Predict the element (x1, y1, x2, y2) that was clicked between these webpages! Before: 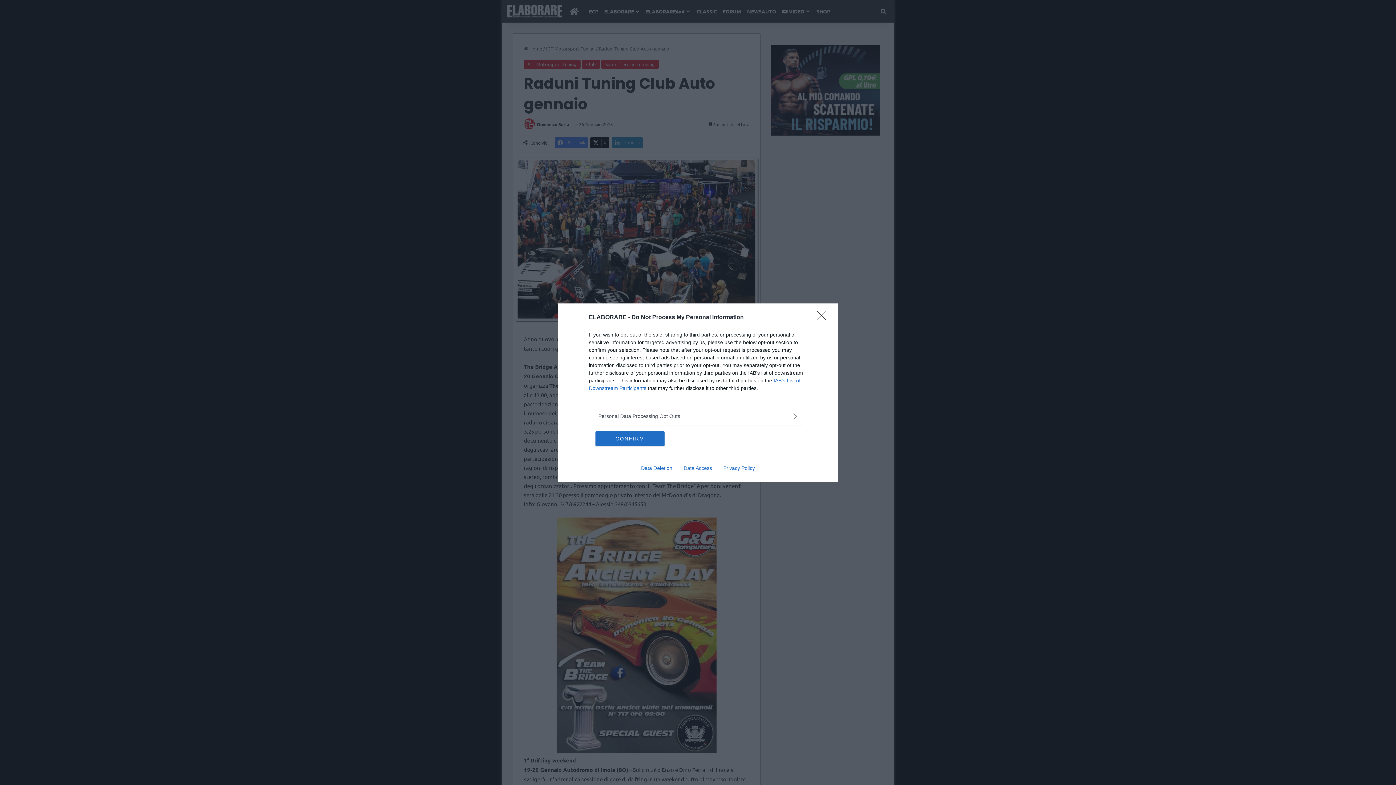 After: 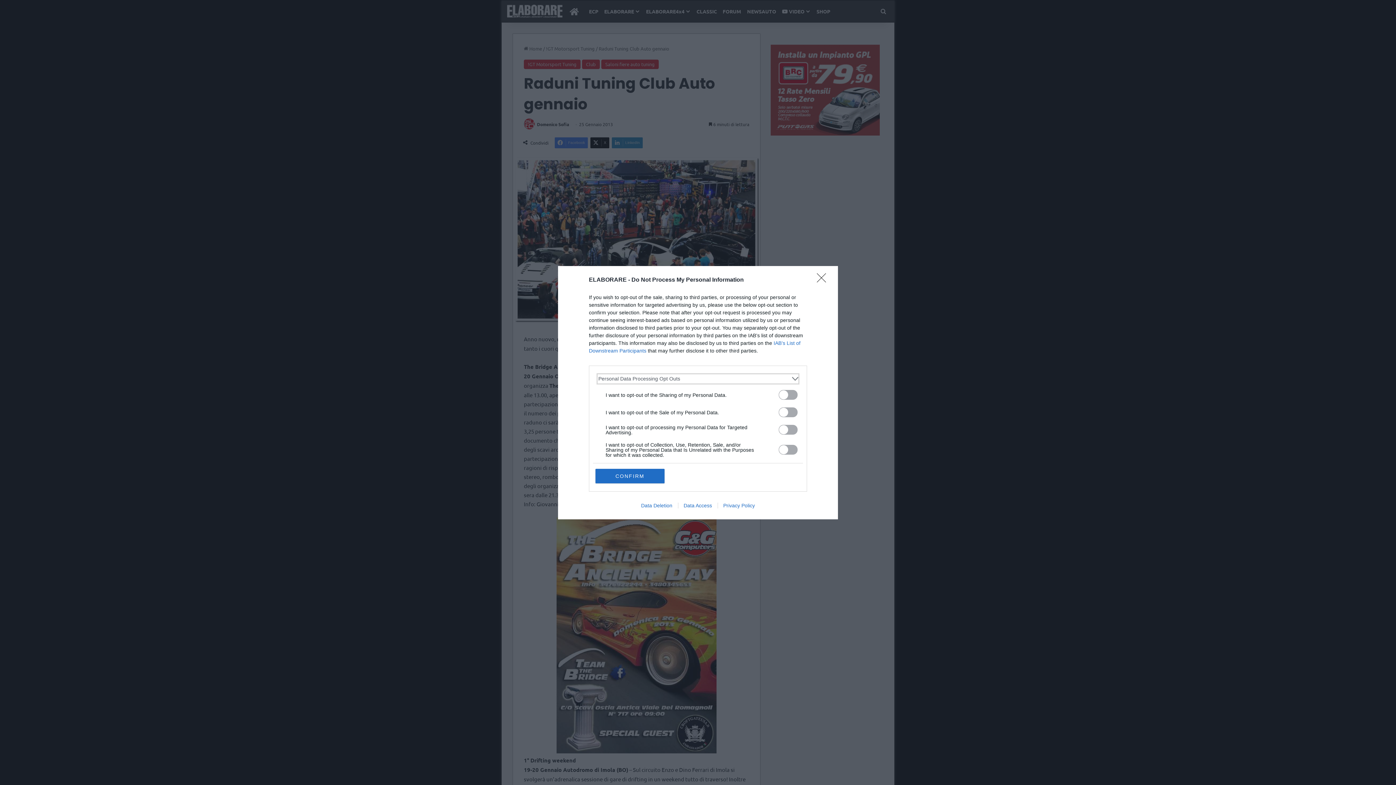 Action: label: Opt-Outs bbox: (598, 412, 797, 420)